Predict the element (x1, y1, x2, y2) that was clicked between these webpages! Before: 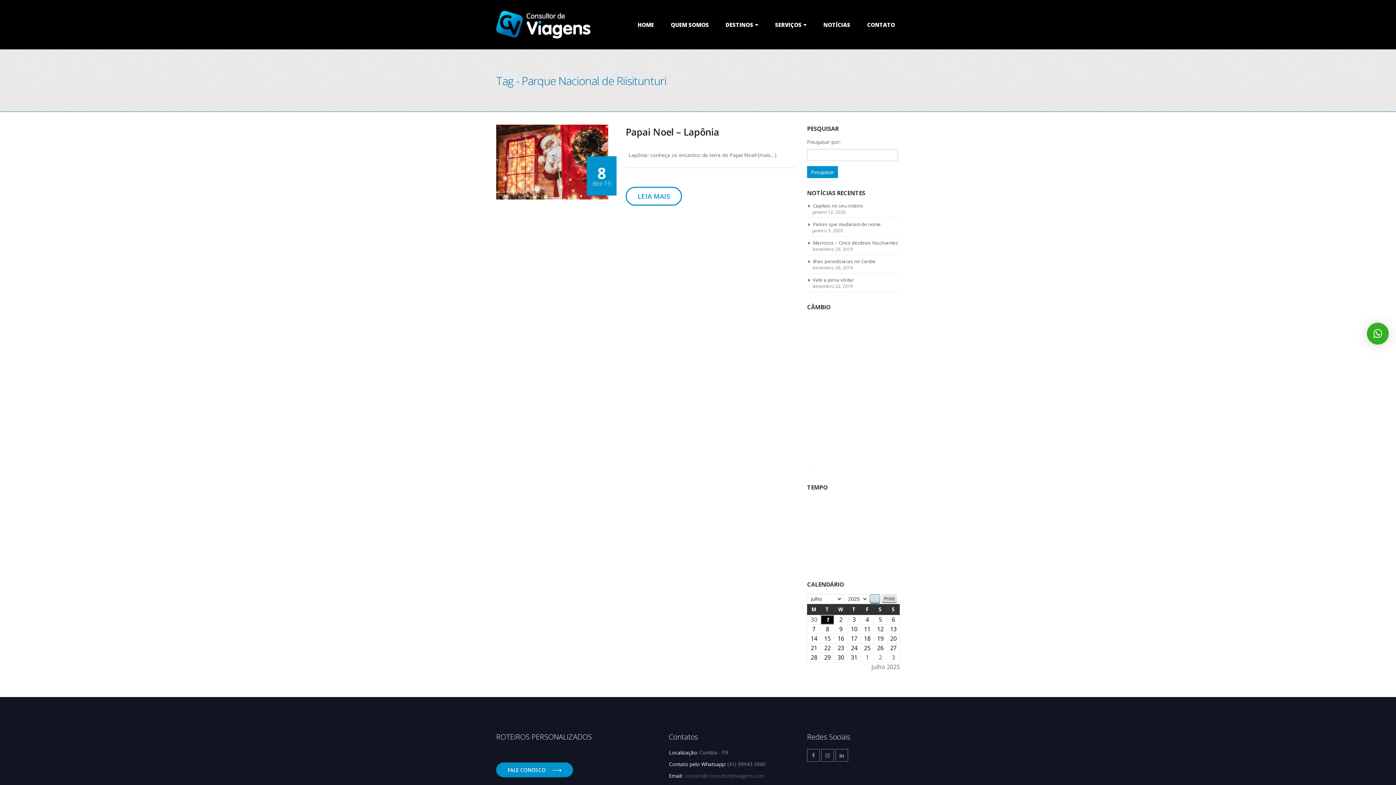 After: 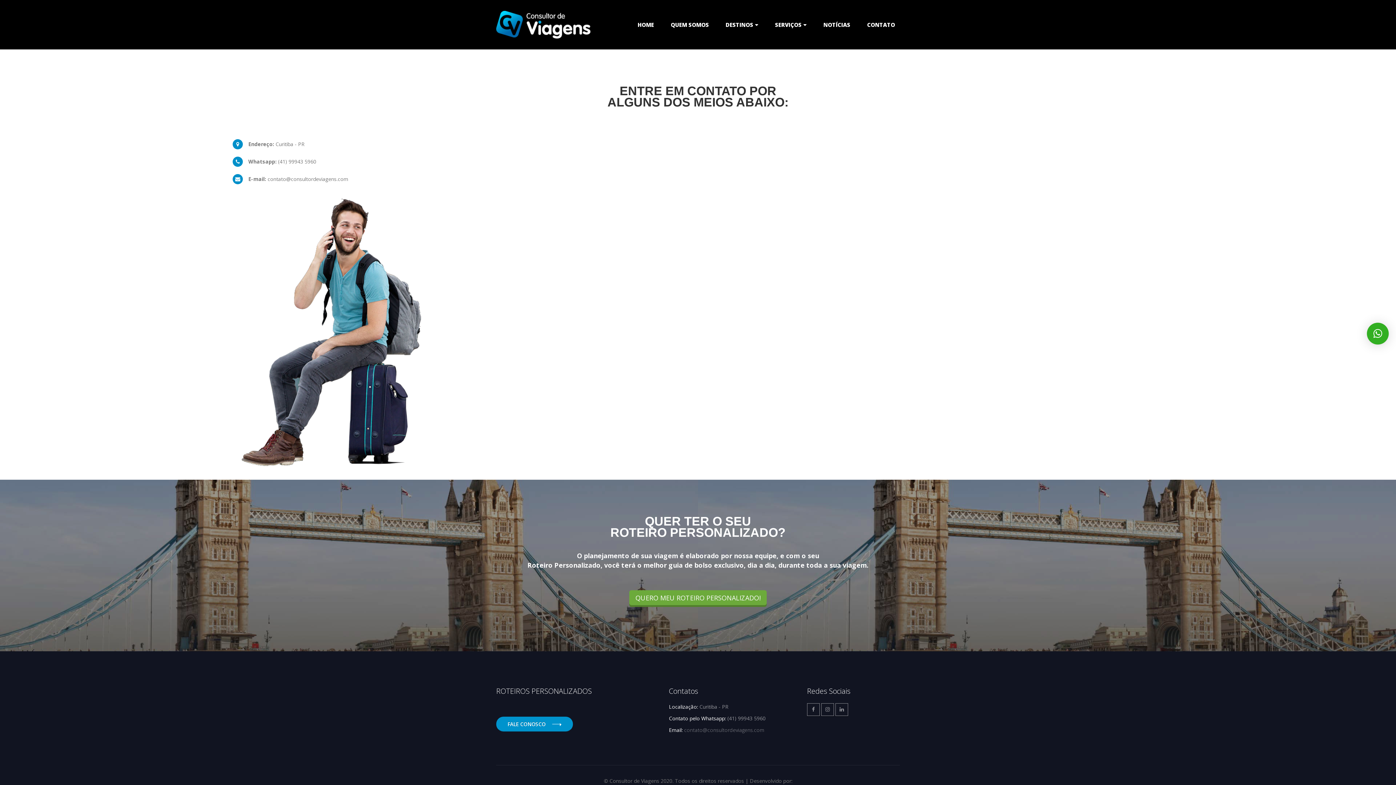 Action: bbox: (862, 17, 900, 32) label: CONTATO